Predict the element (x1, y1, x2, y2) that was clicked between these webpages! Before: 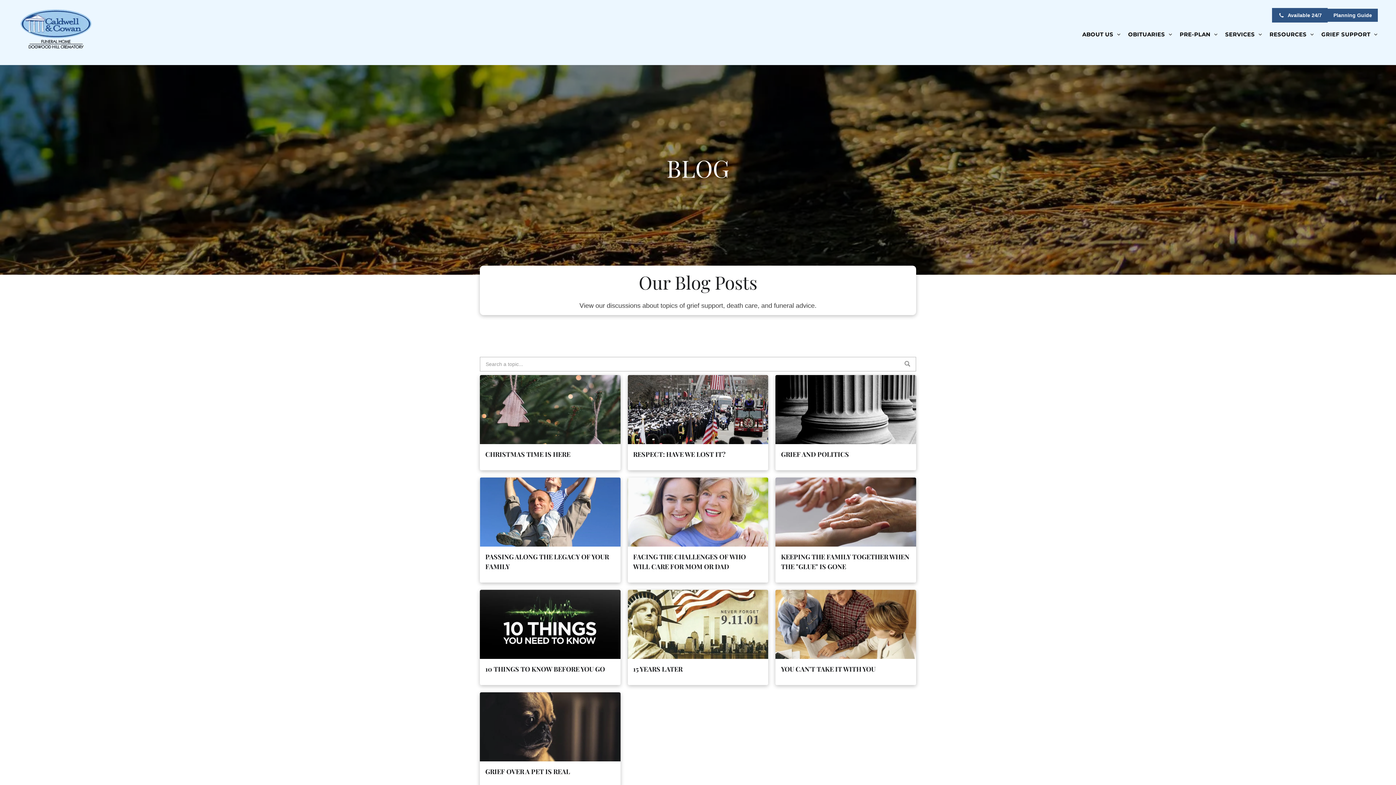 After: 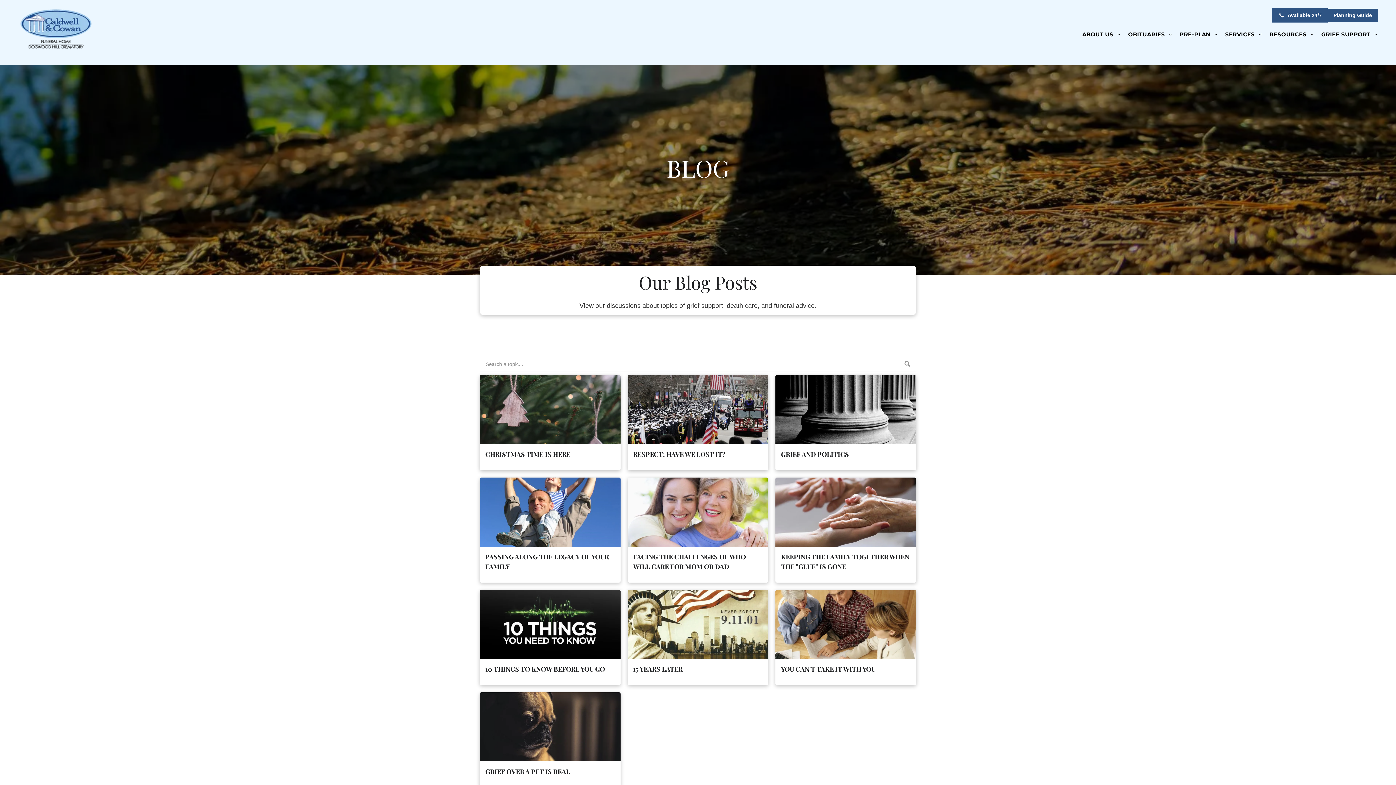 Action: label: 15 YEARS LATER bbox: (633, 664, 763, 674)